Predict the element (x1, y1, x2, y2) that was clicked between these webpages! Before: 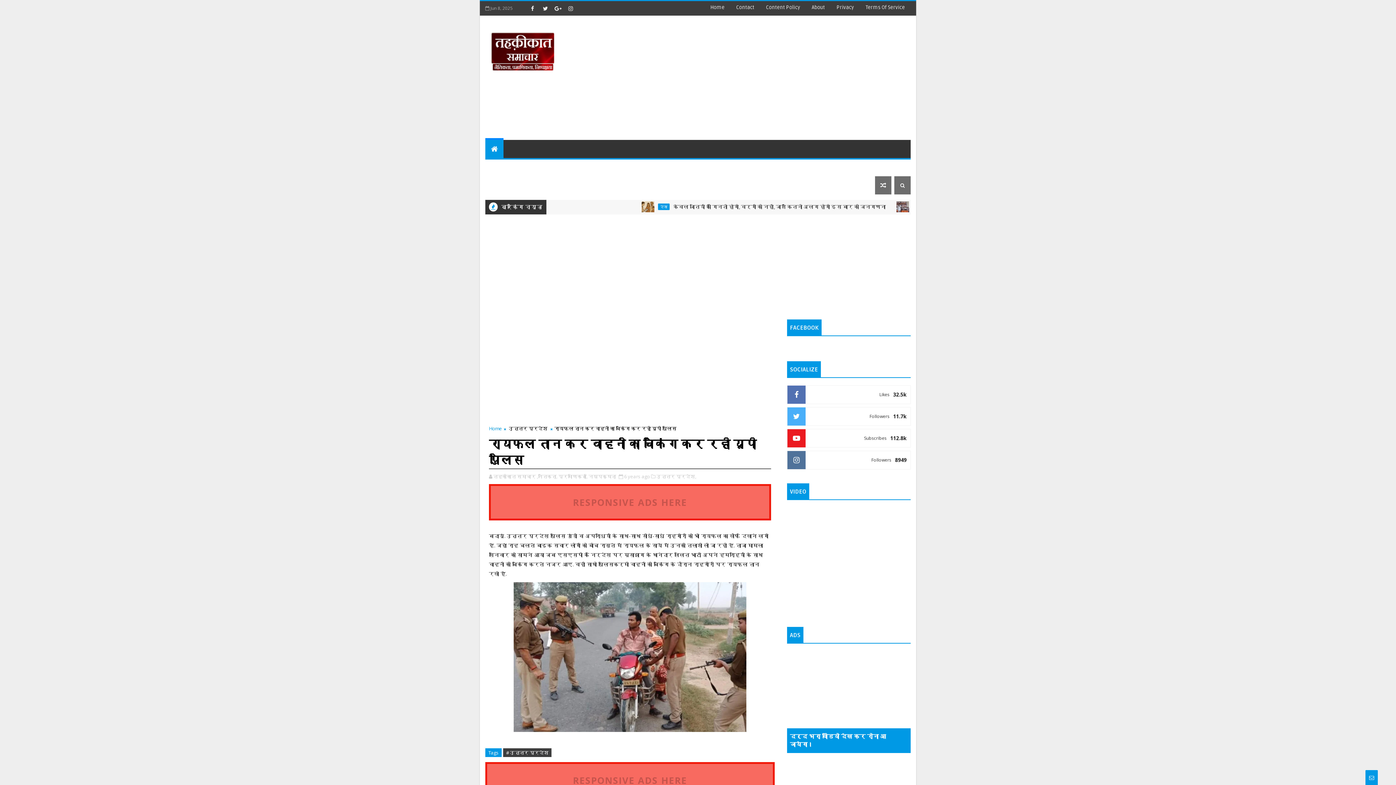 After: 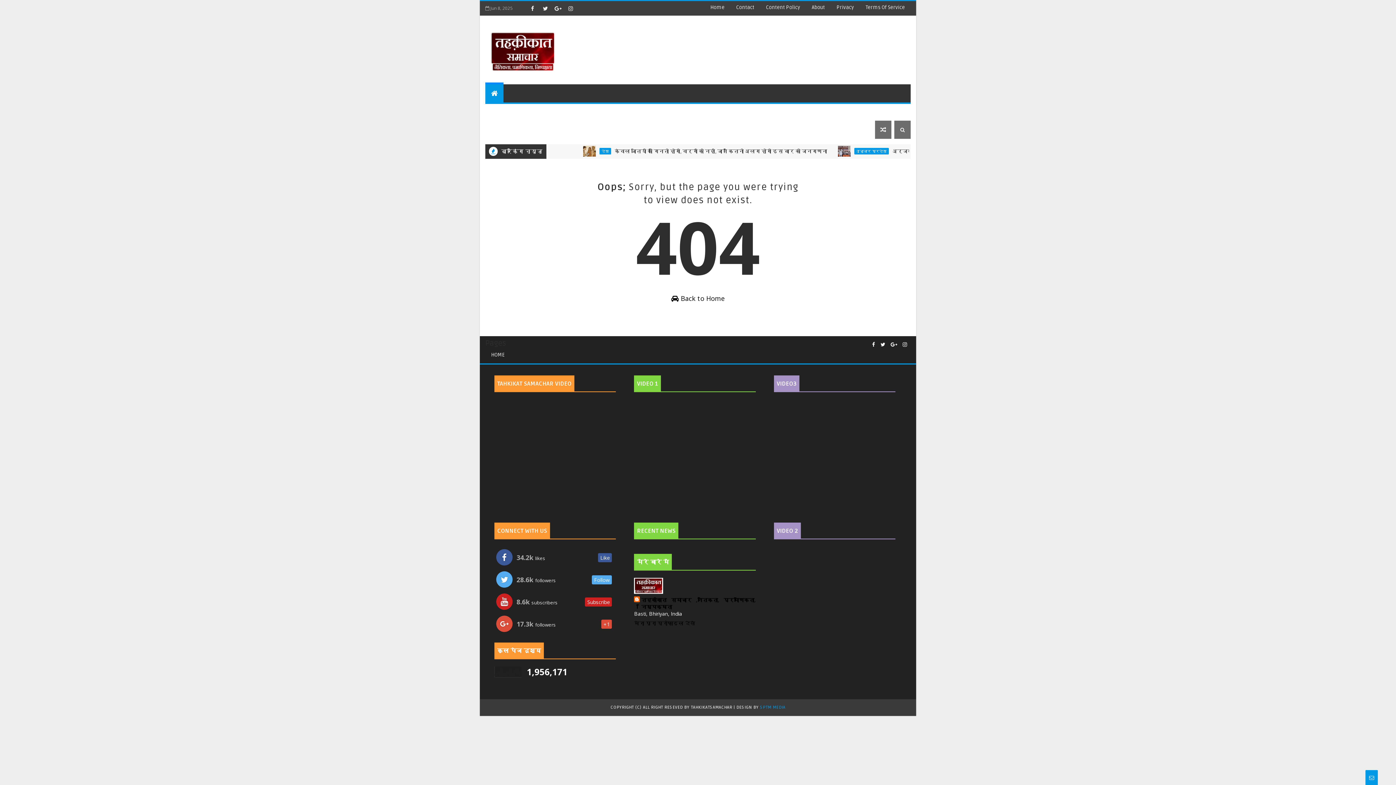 Action: label: 11.7k
Followers bbox: (787, 407, 910, 426)